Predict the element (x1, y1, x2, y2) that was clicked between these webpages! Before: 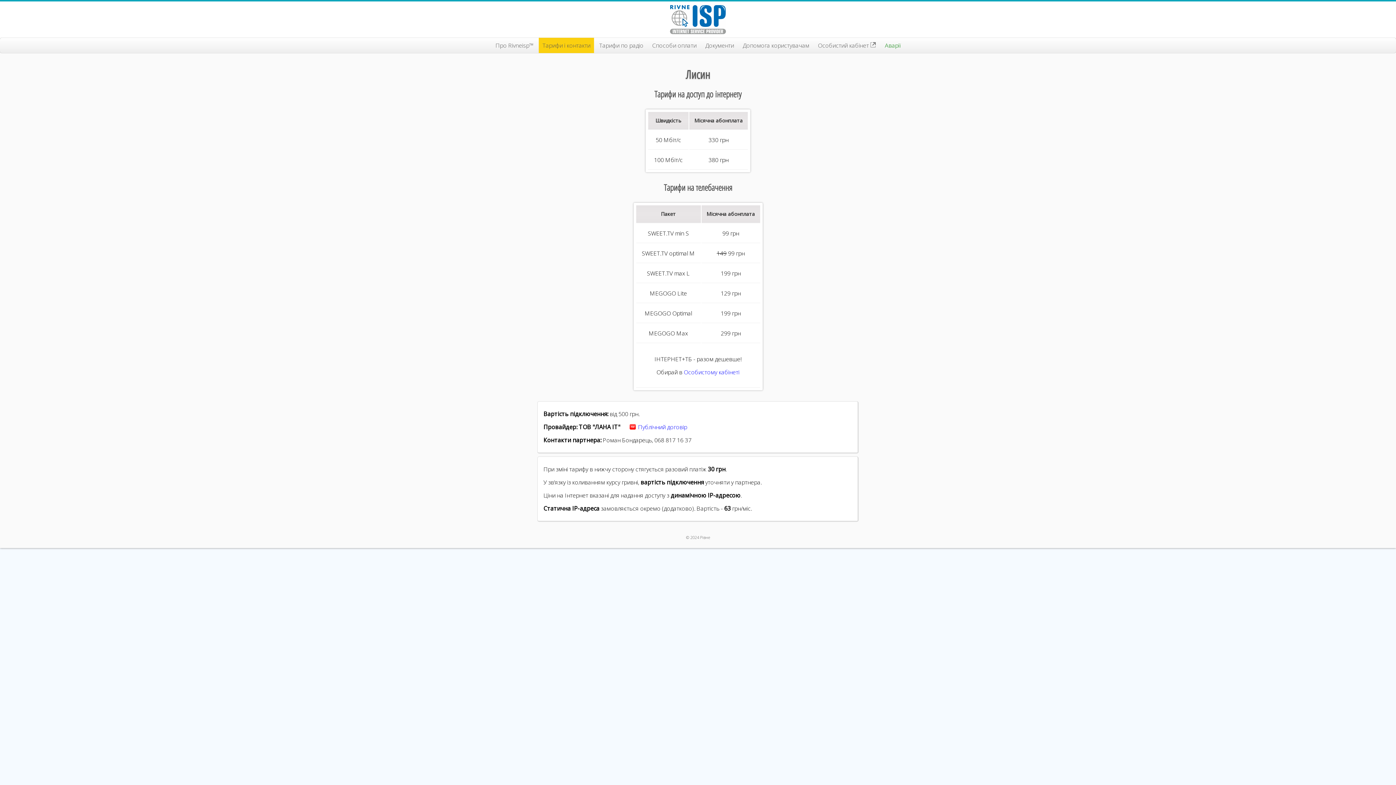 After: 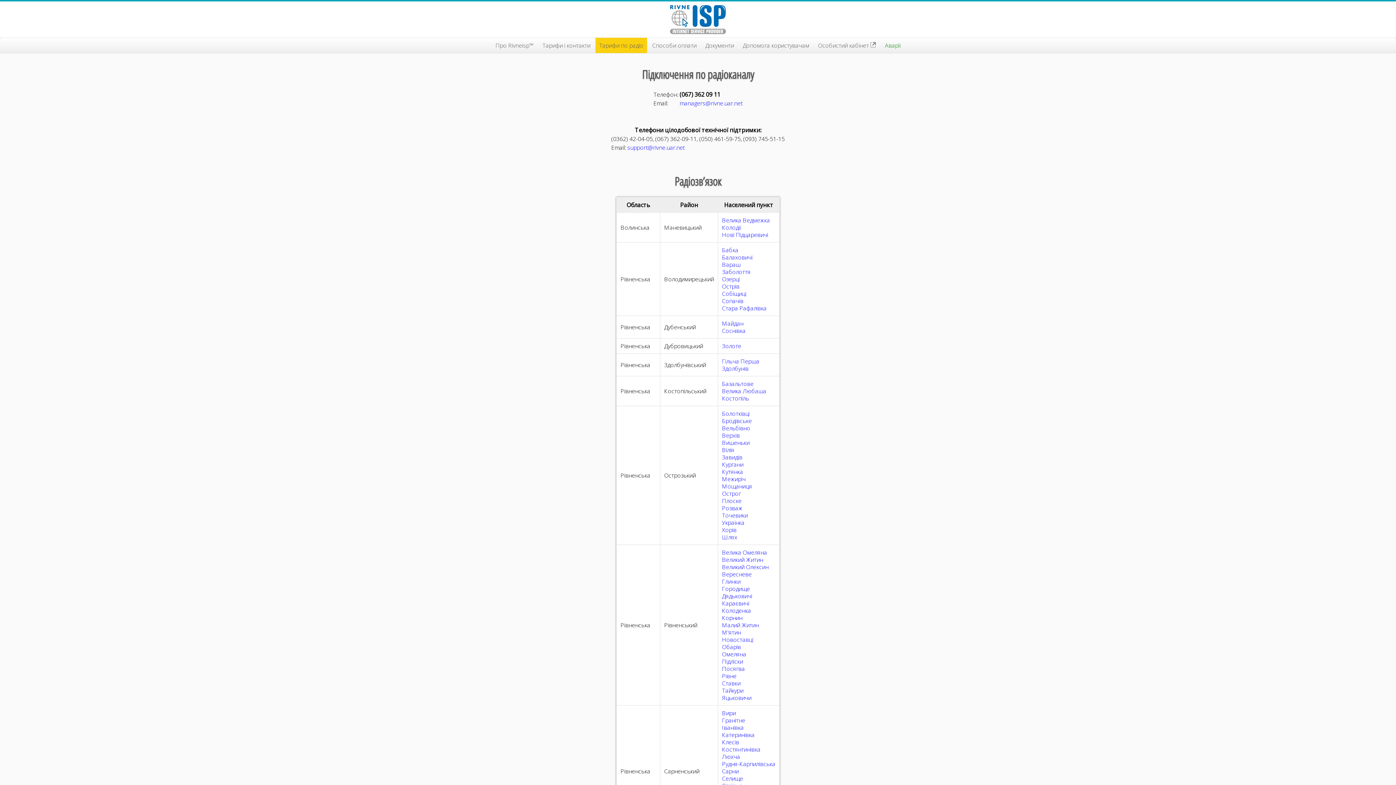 Action: label: Тарифи по радіо bbox: (595, 37, 647, 53)